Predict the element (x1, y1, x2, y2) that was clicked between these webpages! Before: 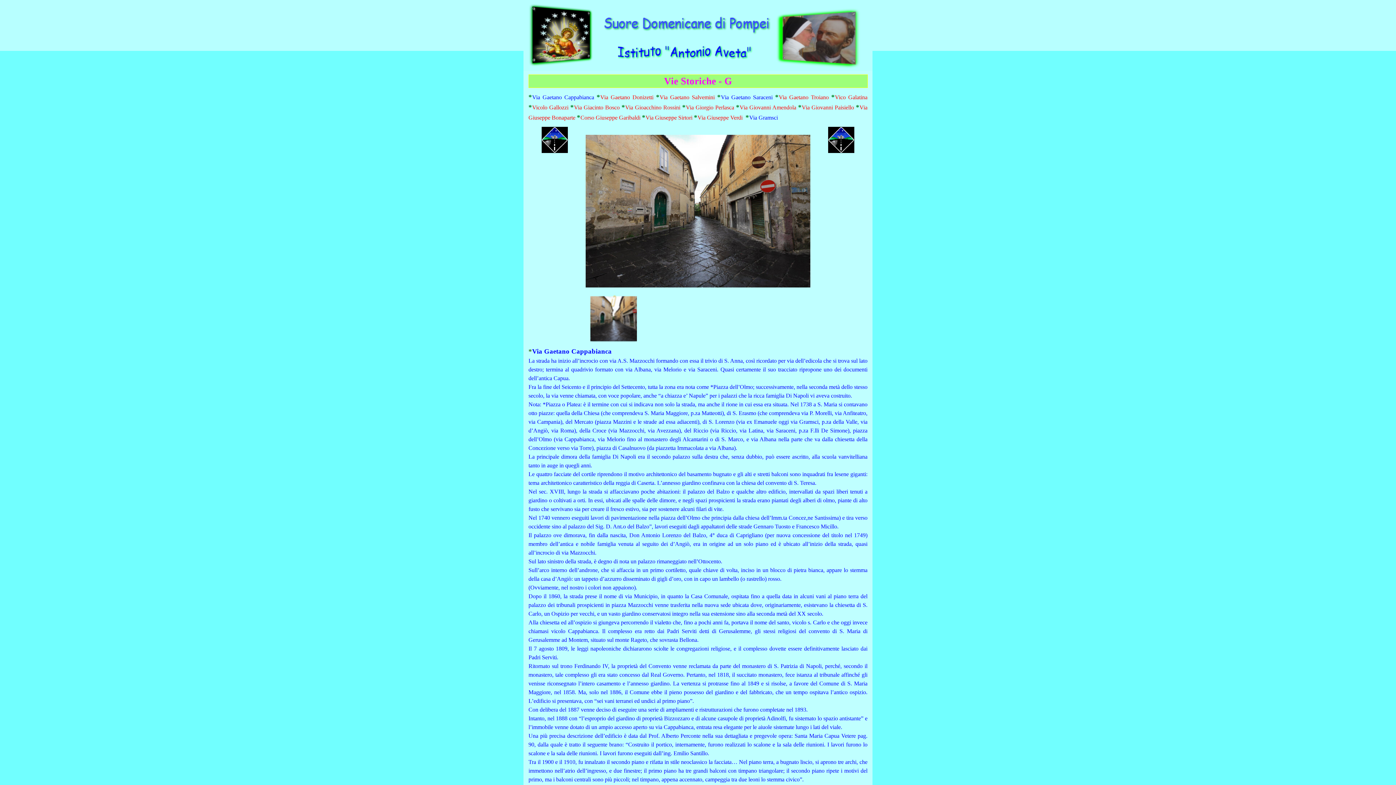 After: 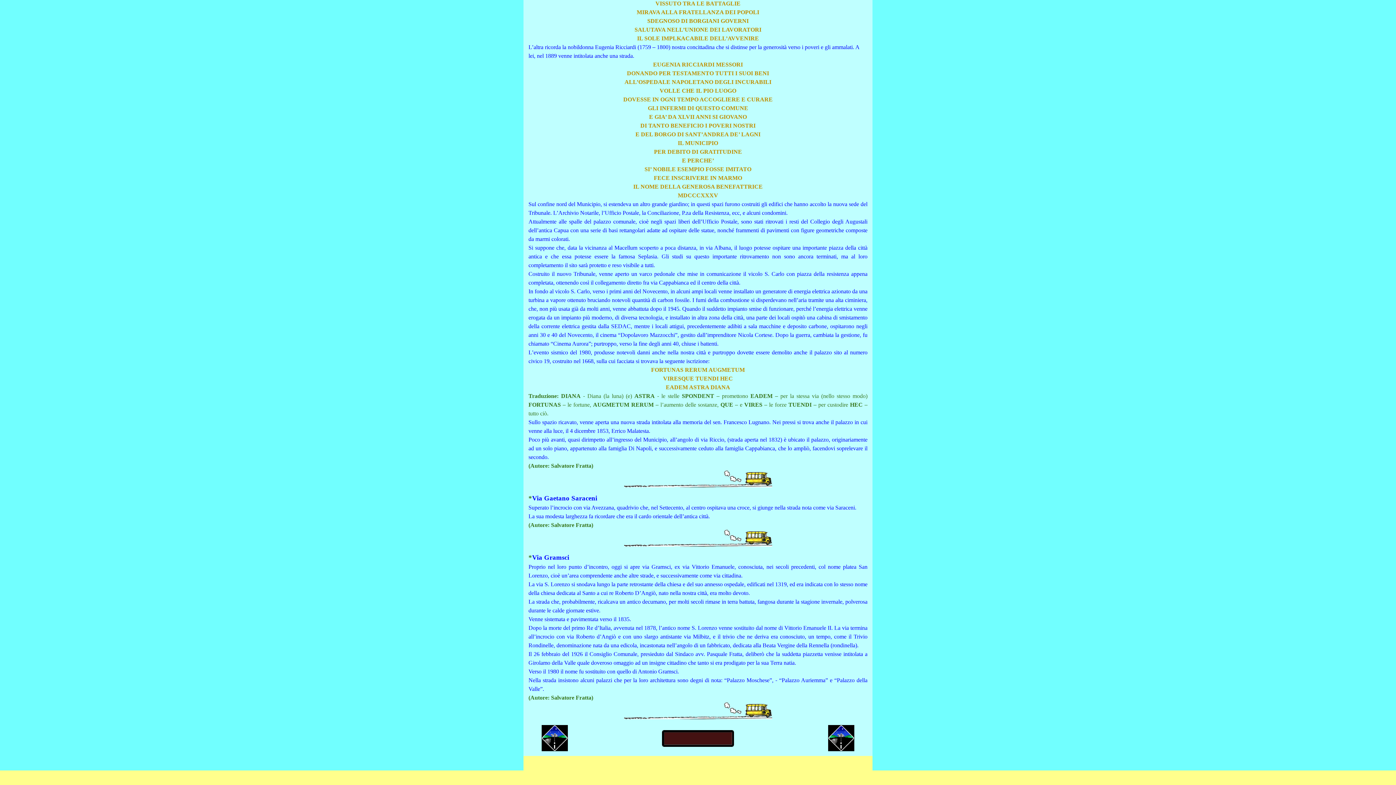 Action: label: Via Gaetano Saraceni bbox: (721, 94, 772, 100)